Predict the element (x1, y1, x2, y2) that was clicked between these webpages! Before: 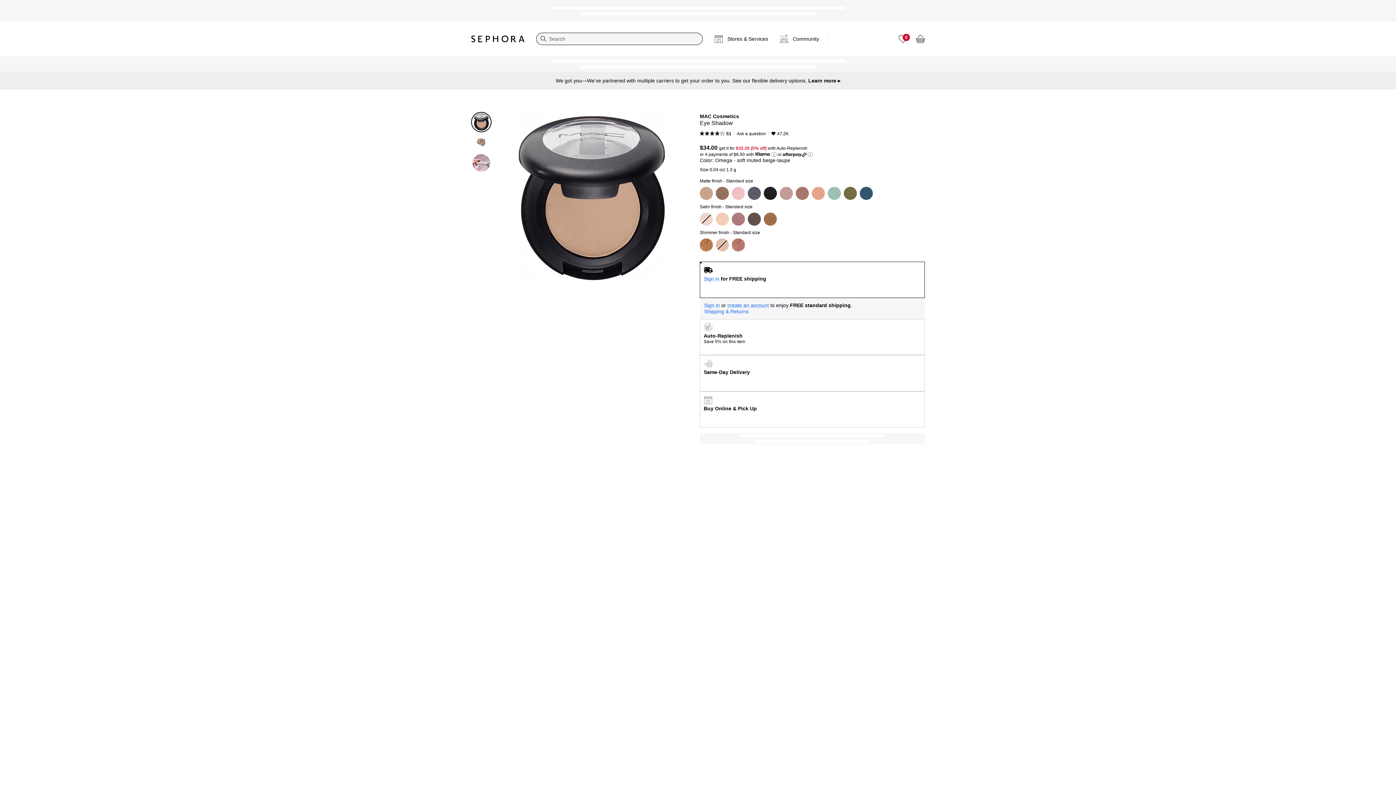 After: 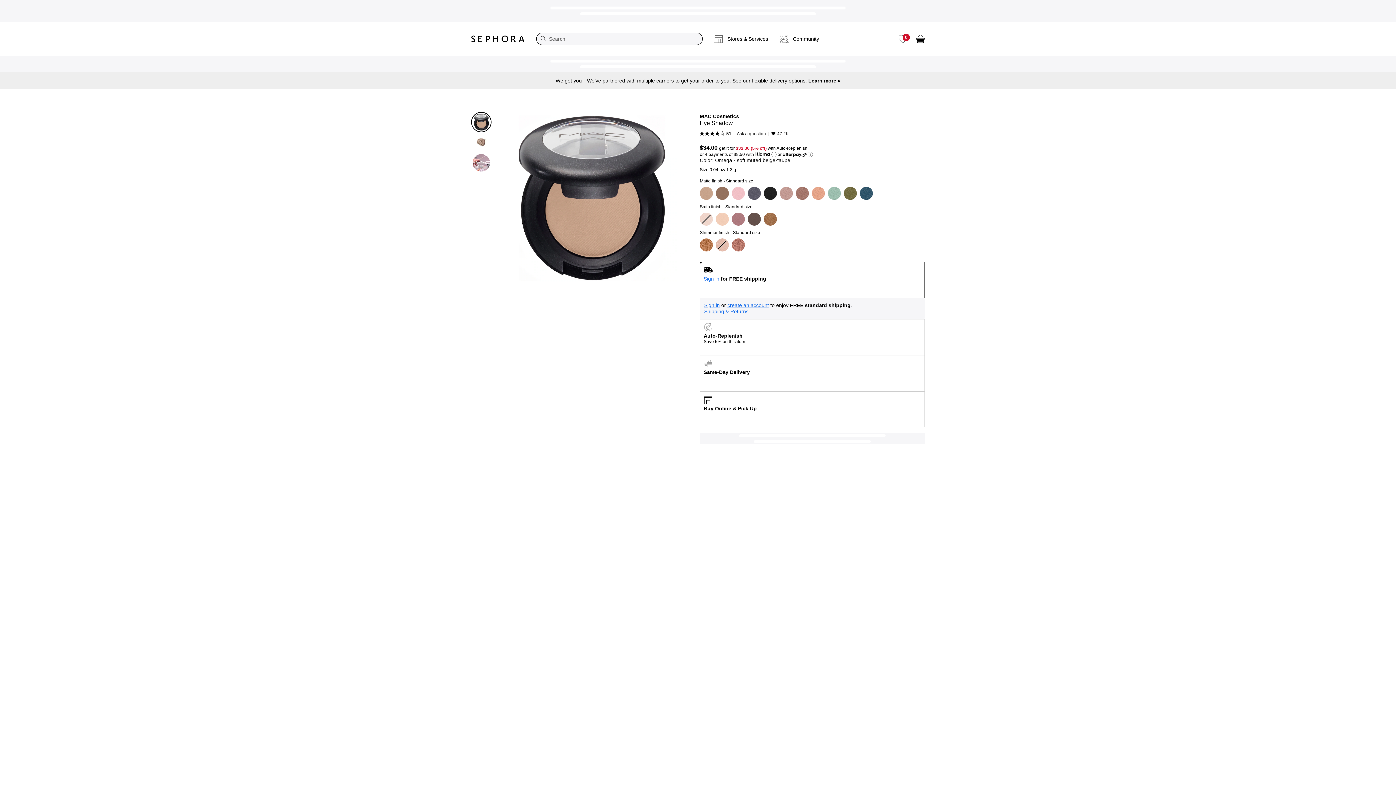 Action: label: Buy Online & Pick Up bbox: (700, 391, 925, 427)